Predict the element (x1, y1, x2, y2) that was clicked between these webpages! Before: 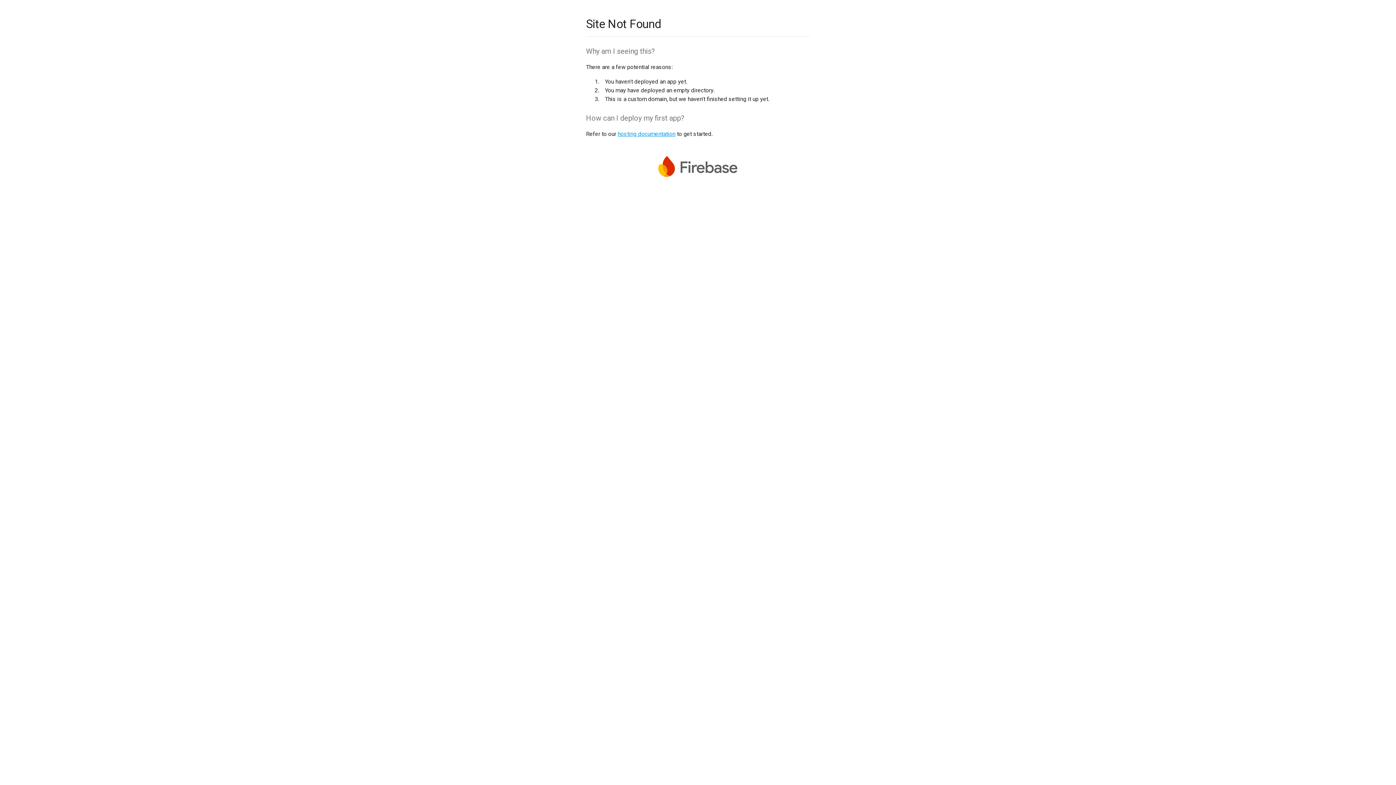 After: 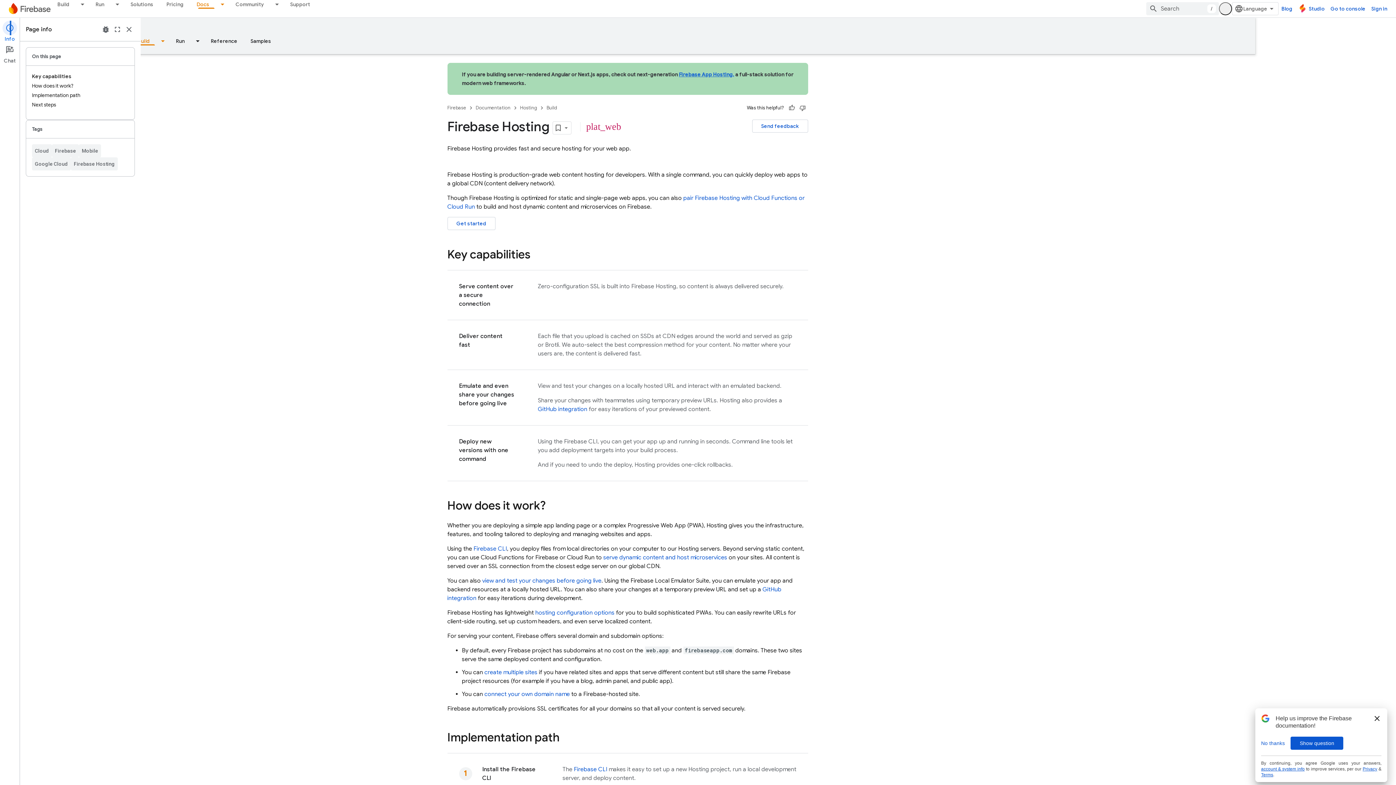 Action: label: hosting documentation bbox: (617, 130, 675, 137)